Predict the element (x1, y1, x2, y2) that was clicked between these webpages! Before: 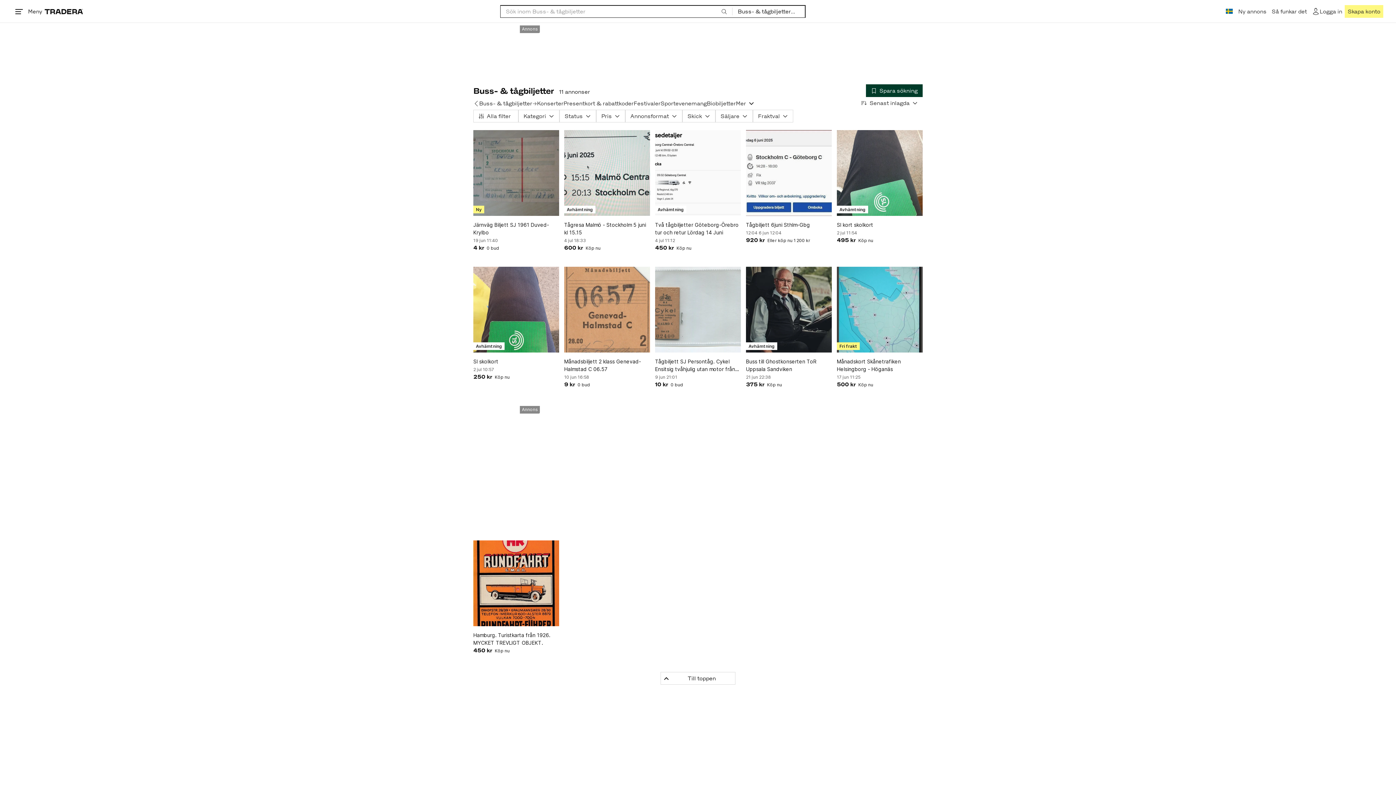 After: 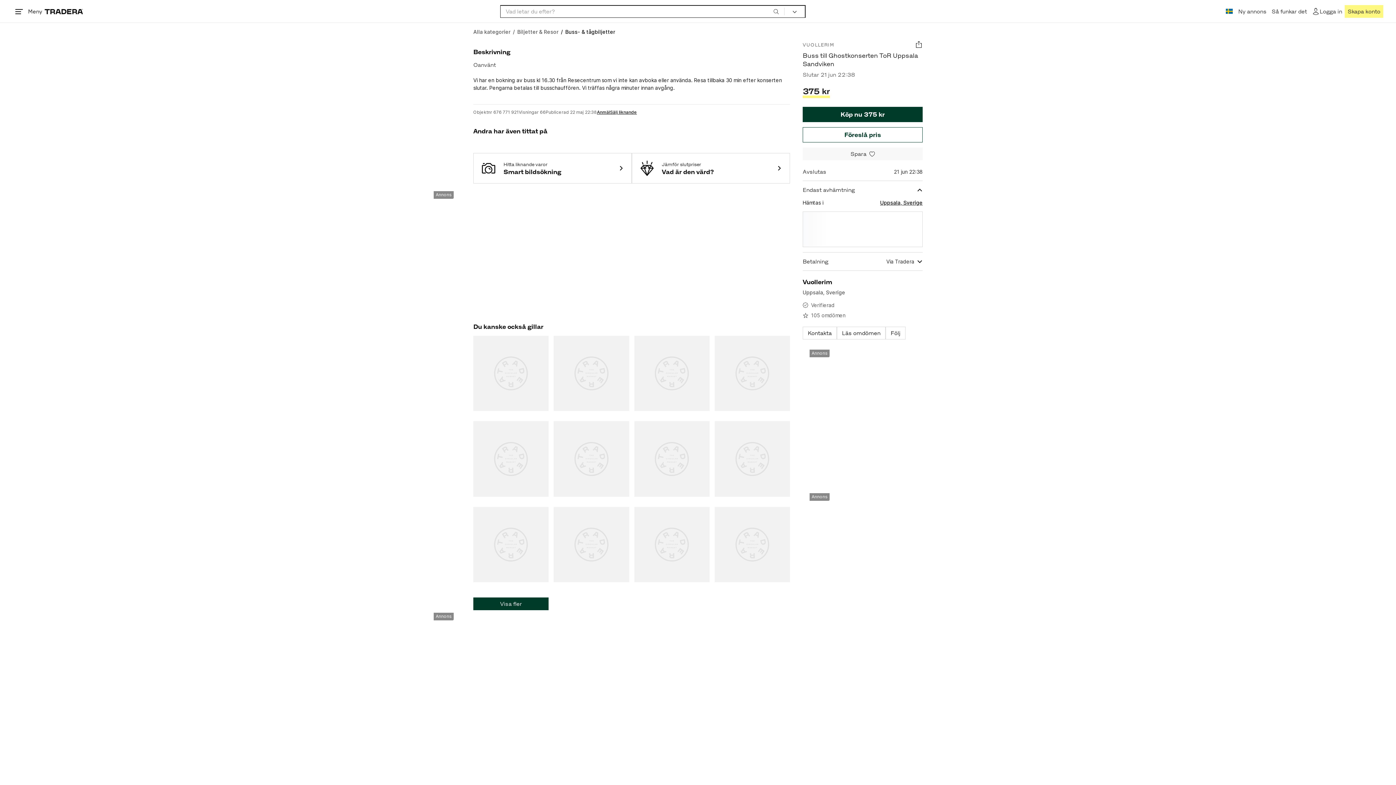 Action: bbox: (746, 357, 832, 373) label: Buss till Ghostkonserten ToR Uppsala Sandviken